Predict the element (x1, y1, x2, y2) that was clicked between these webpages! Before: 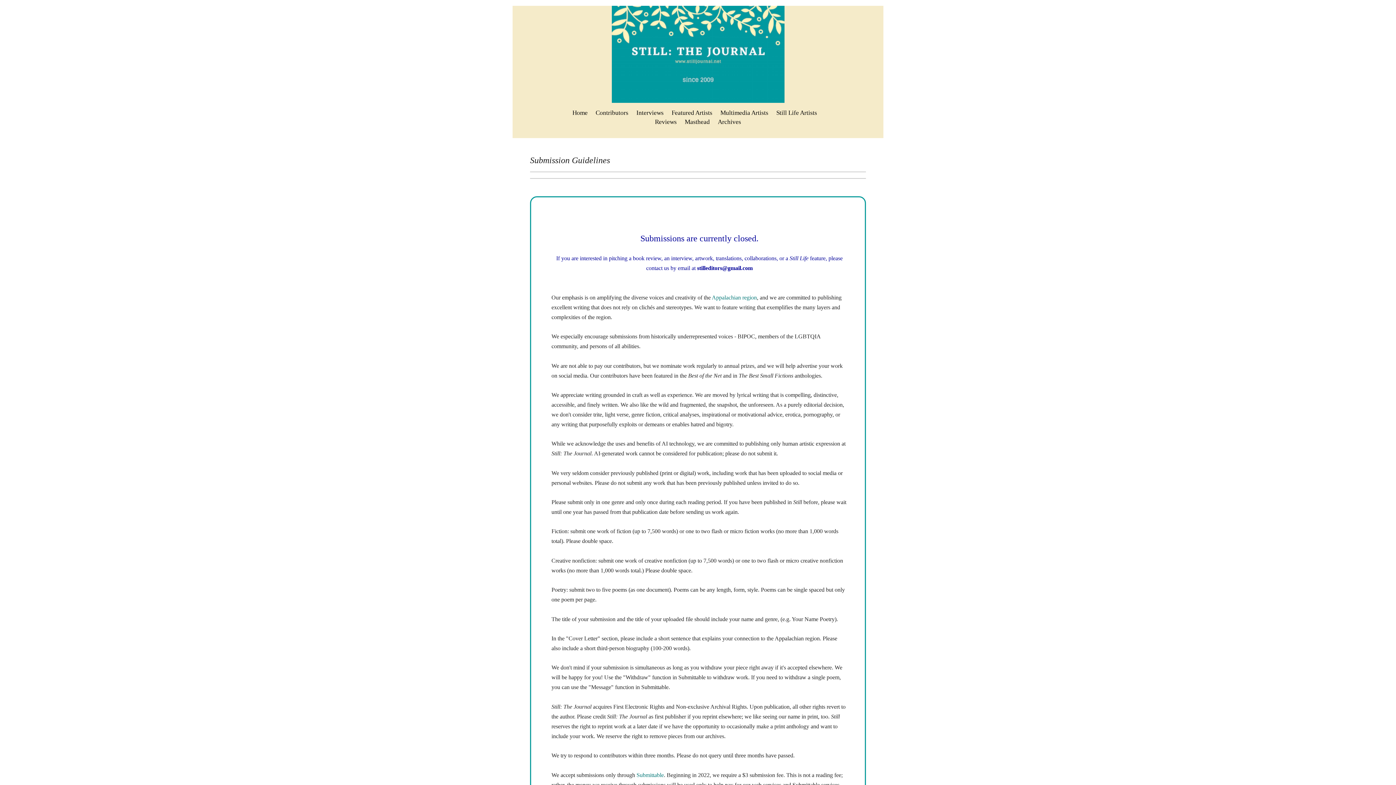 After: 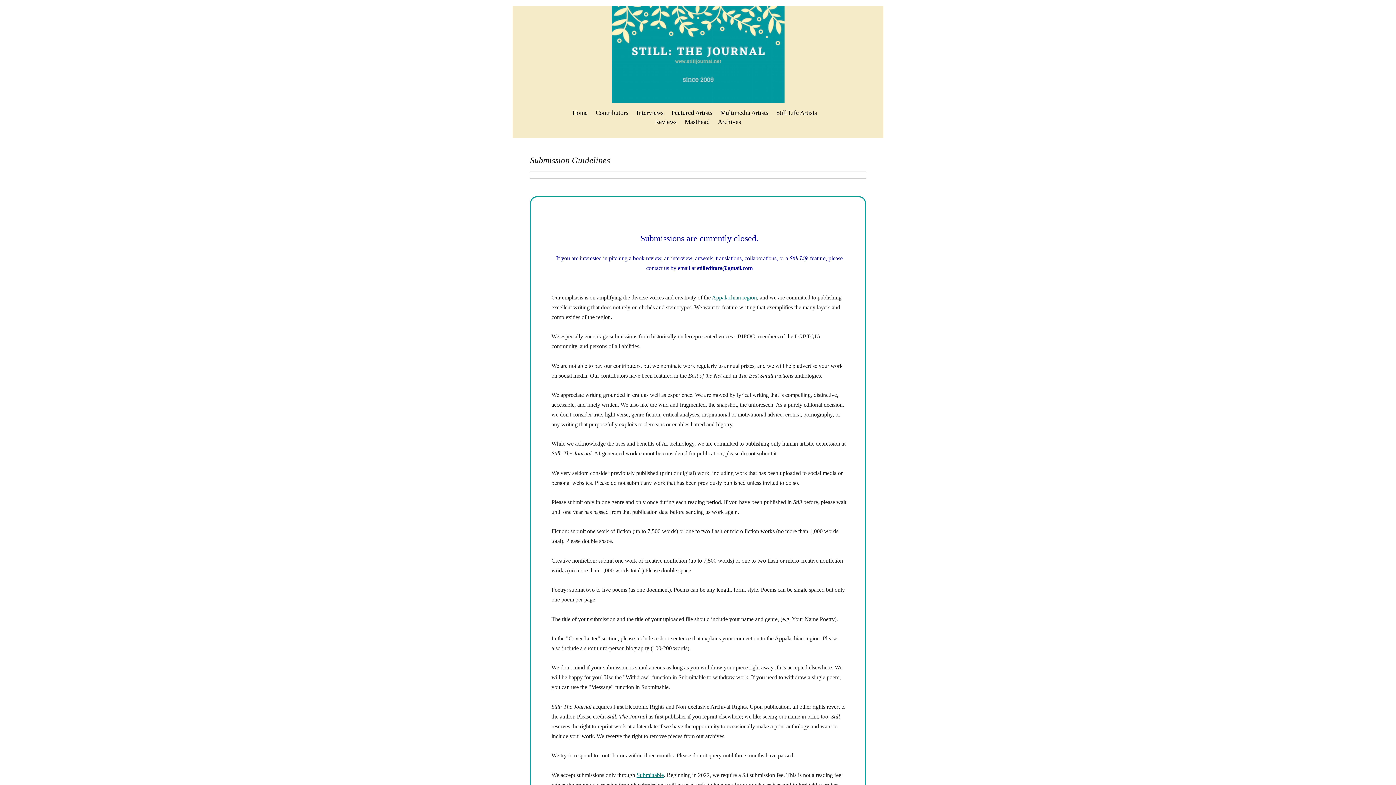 Action: label: Submittable bbox: (636, 771, 664, 778)